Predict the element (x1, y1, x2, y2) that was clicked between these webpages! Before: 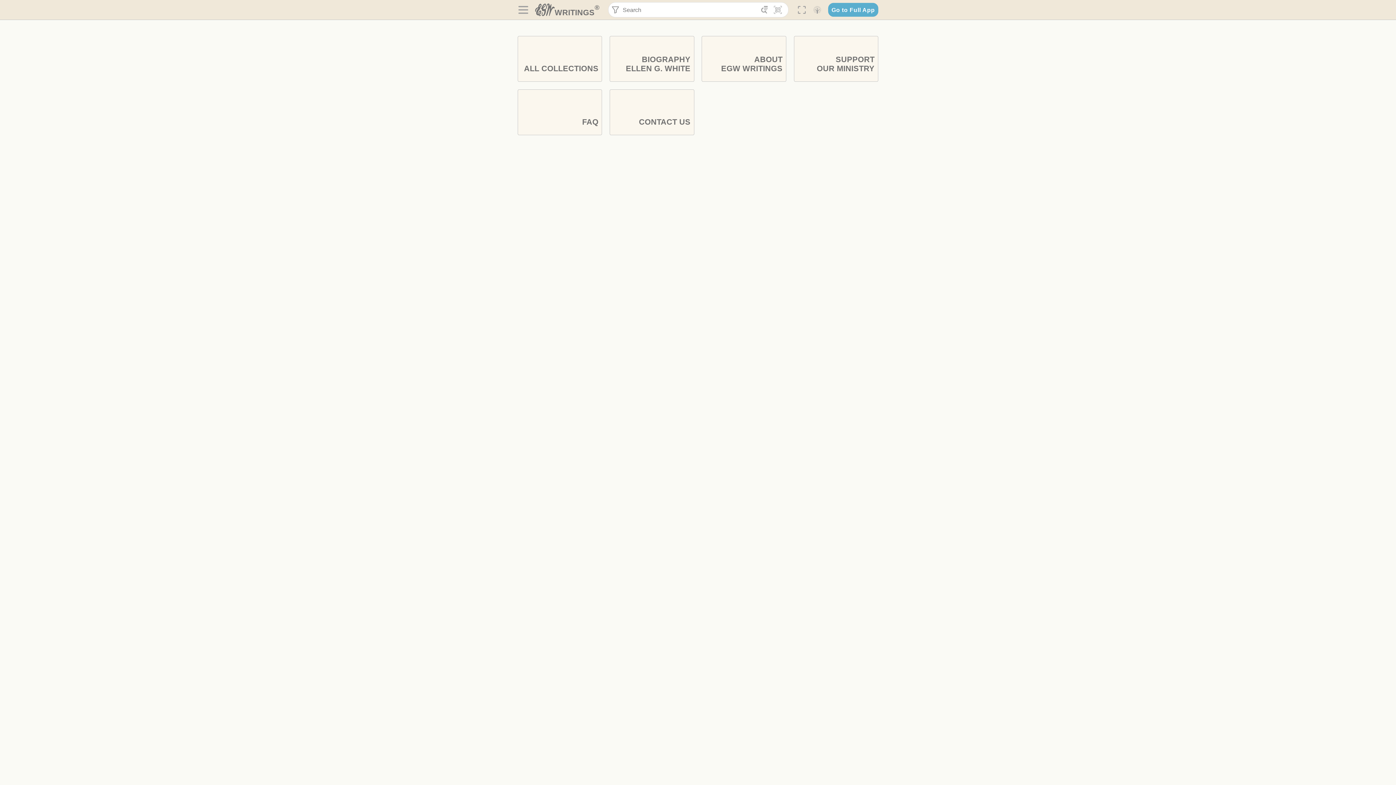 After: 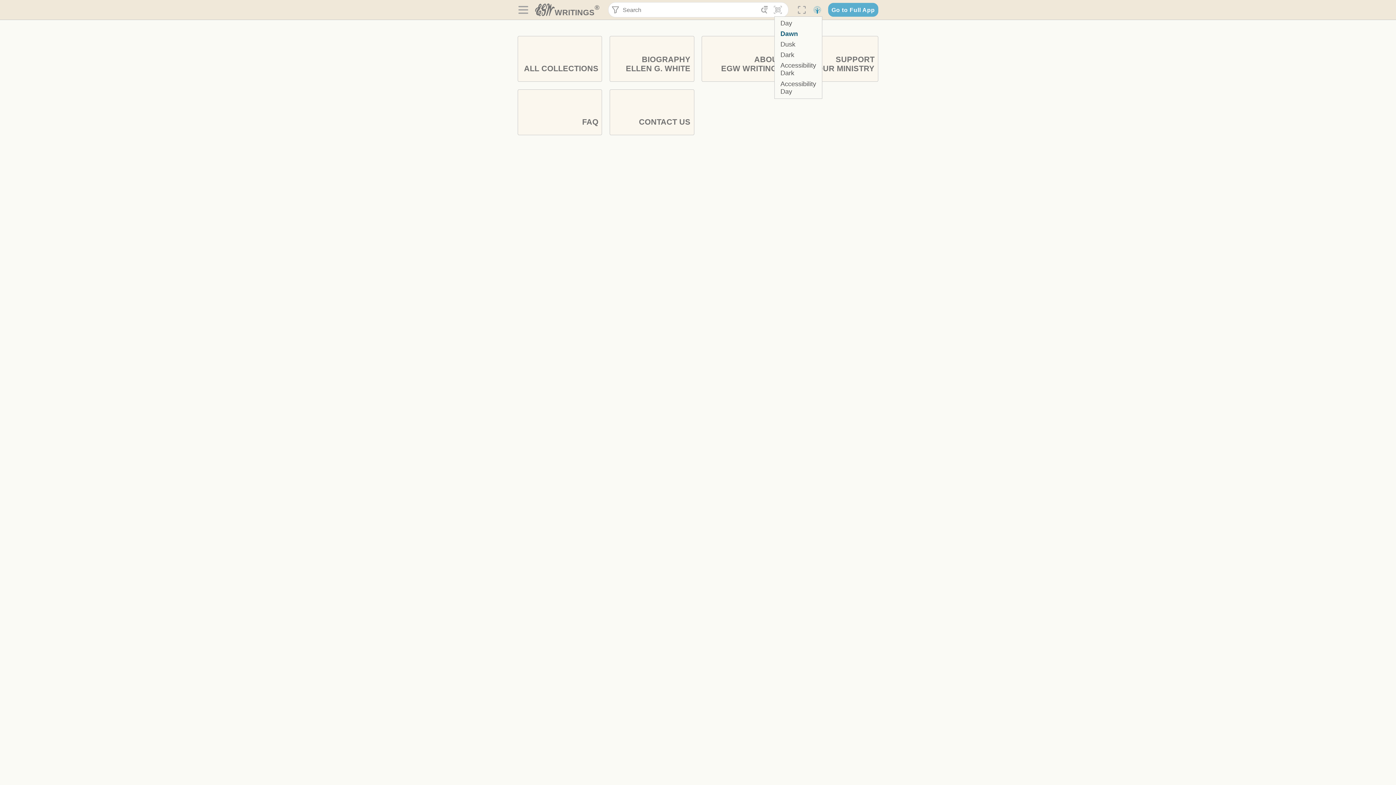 Action: bbox: (812, 3, 822, 16) label: 